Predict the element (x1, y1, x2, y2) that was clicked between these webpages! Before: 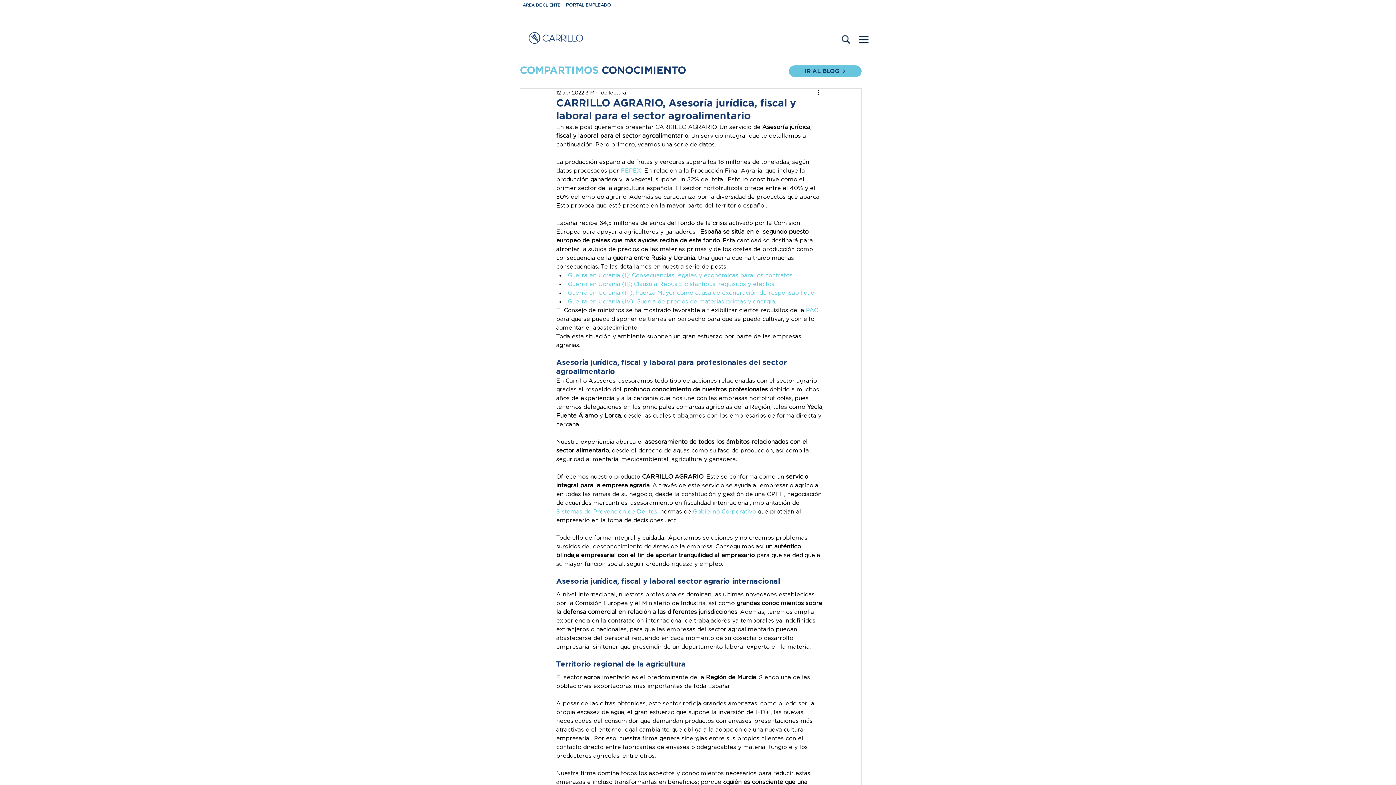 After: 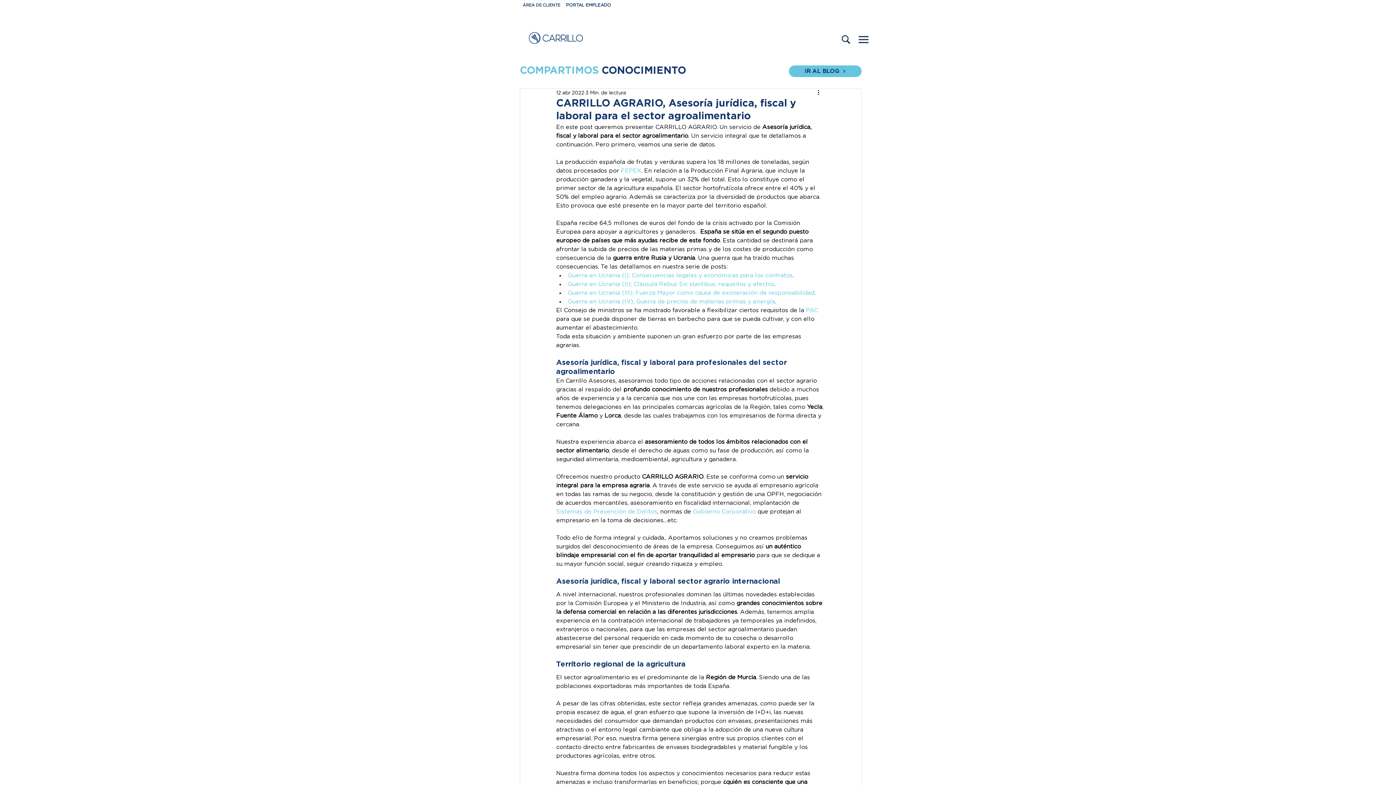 Action: label: Sistemas de Prevención de Delitos bbox: (556, 509, 657, 514)